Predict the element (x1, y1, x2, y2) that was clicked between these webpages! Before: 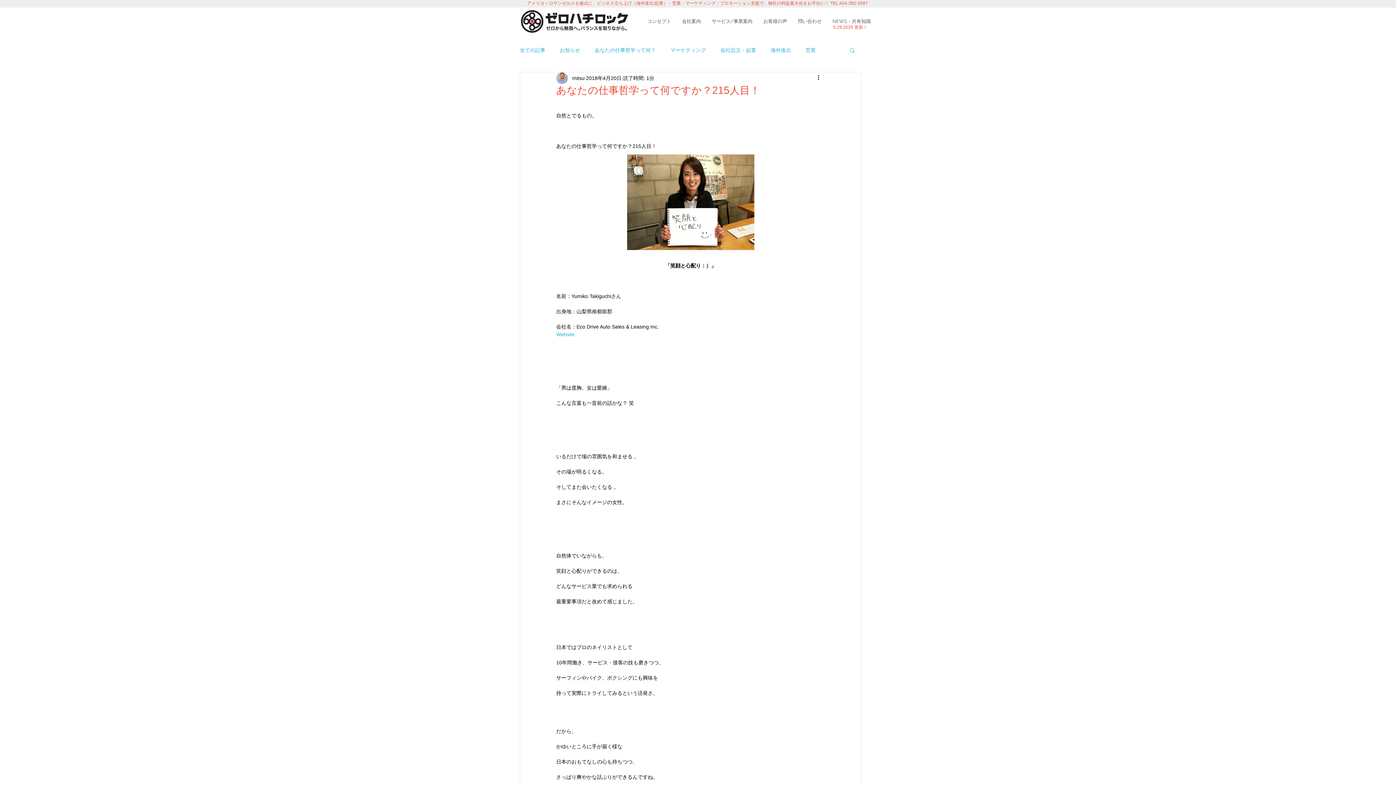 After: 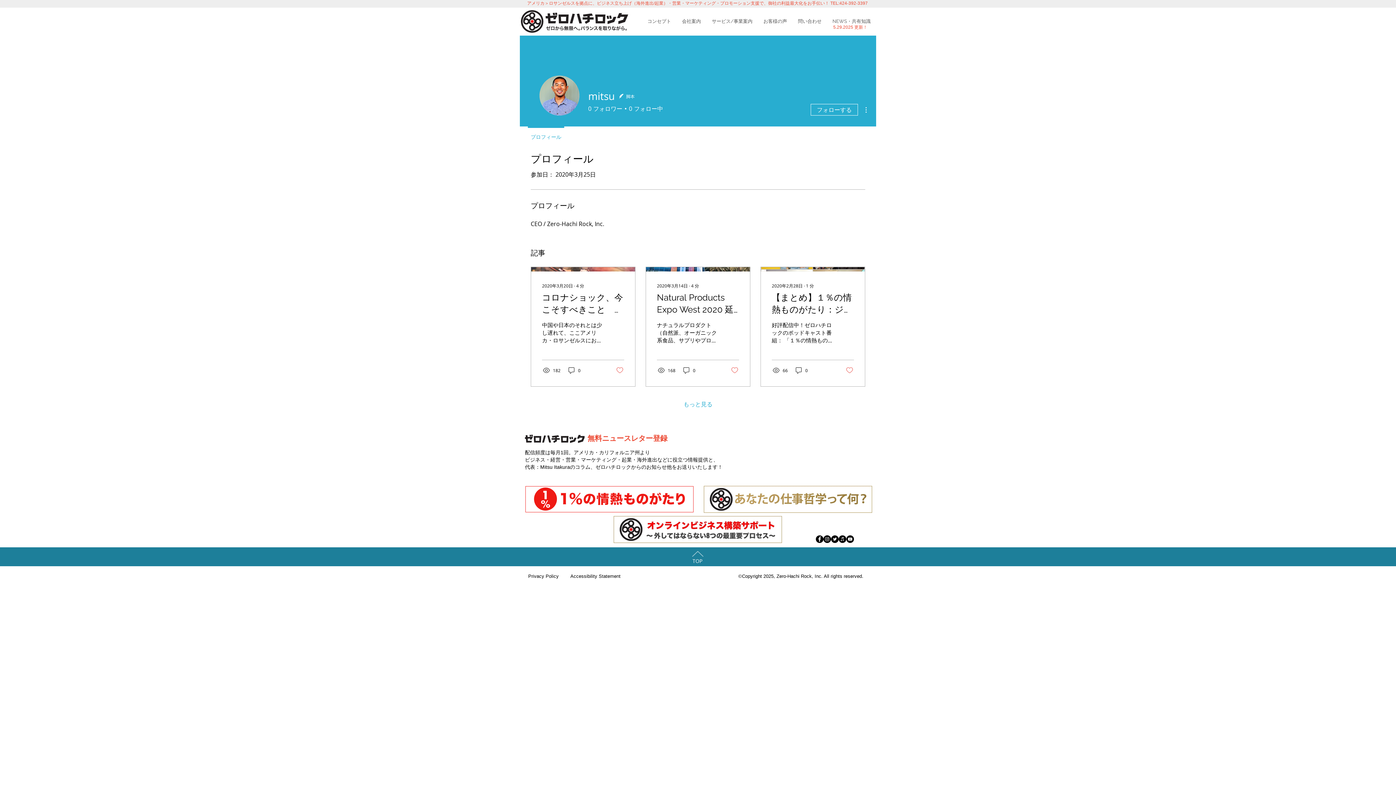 Action: label: mitsu bbox: (572, 74, 584, 82)